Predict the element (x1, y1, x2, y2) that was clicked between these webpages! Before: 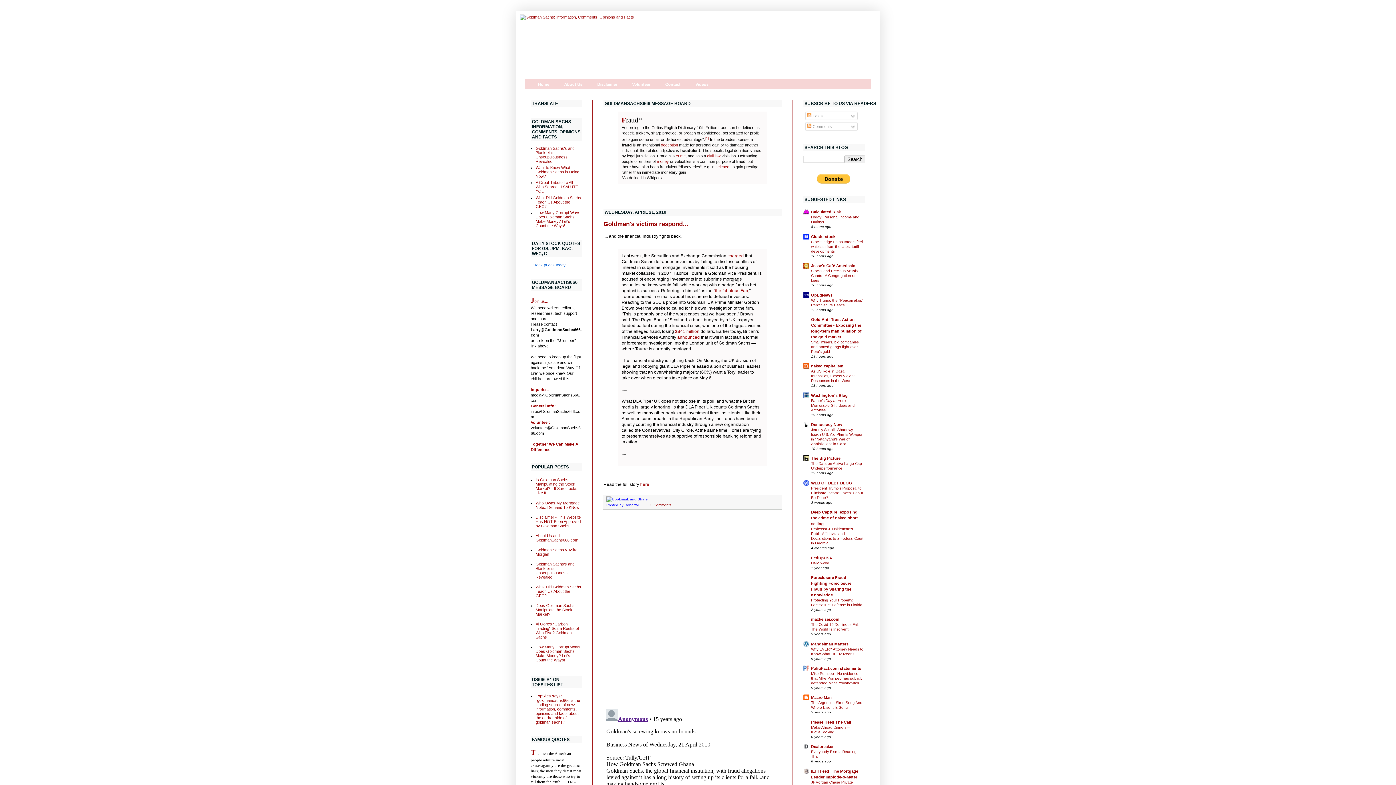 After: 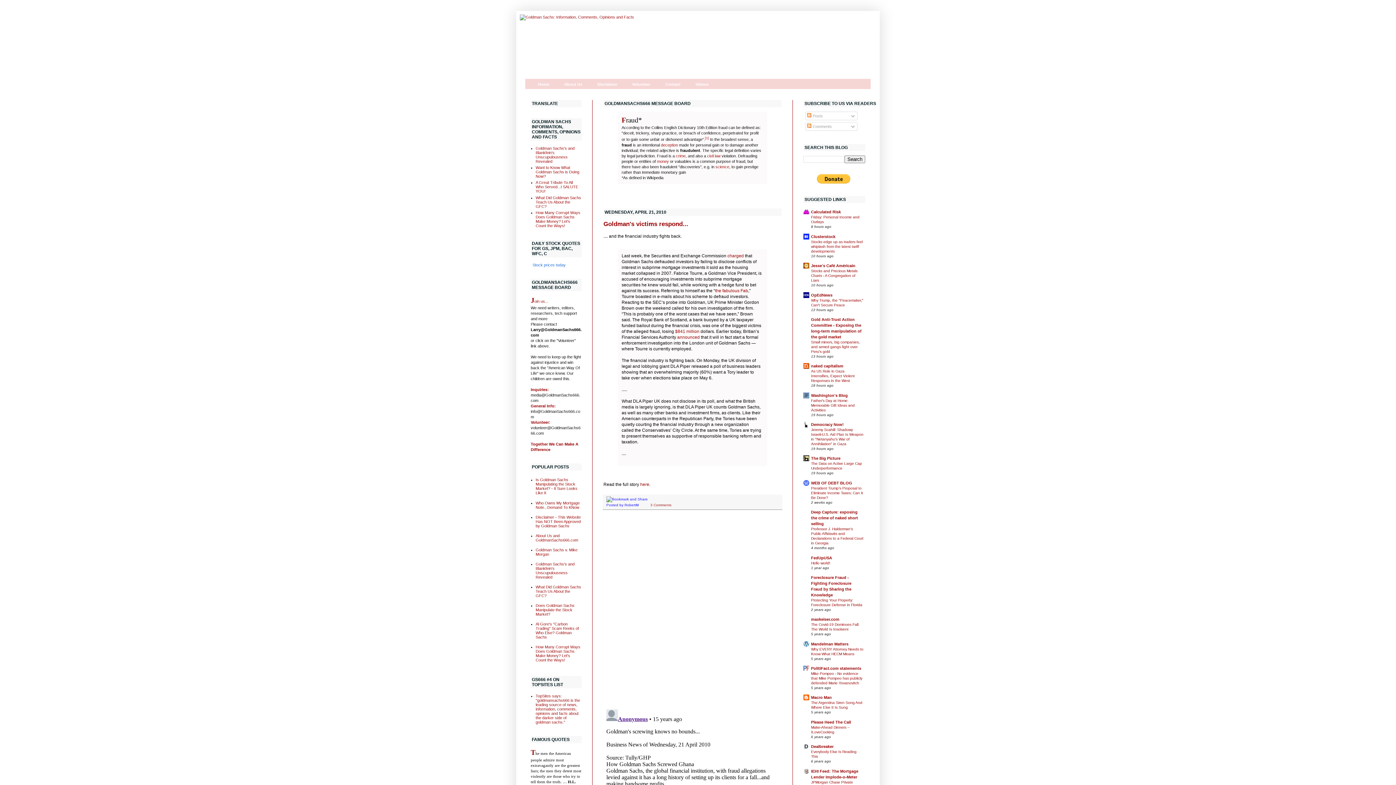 Action: label: Goldman's victims respond... bbox: (603, 220, 688, 227)